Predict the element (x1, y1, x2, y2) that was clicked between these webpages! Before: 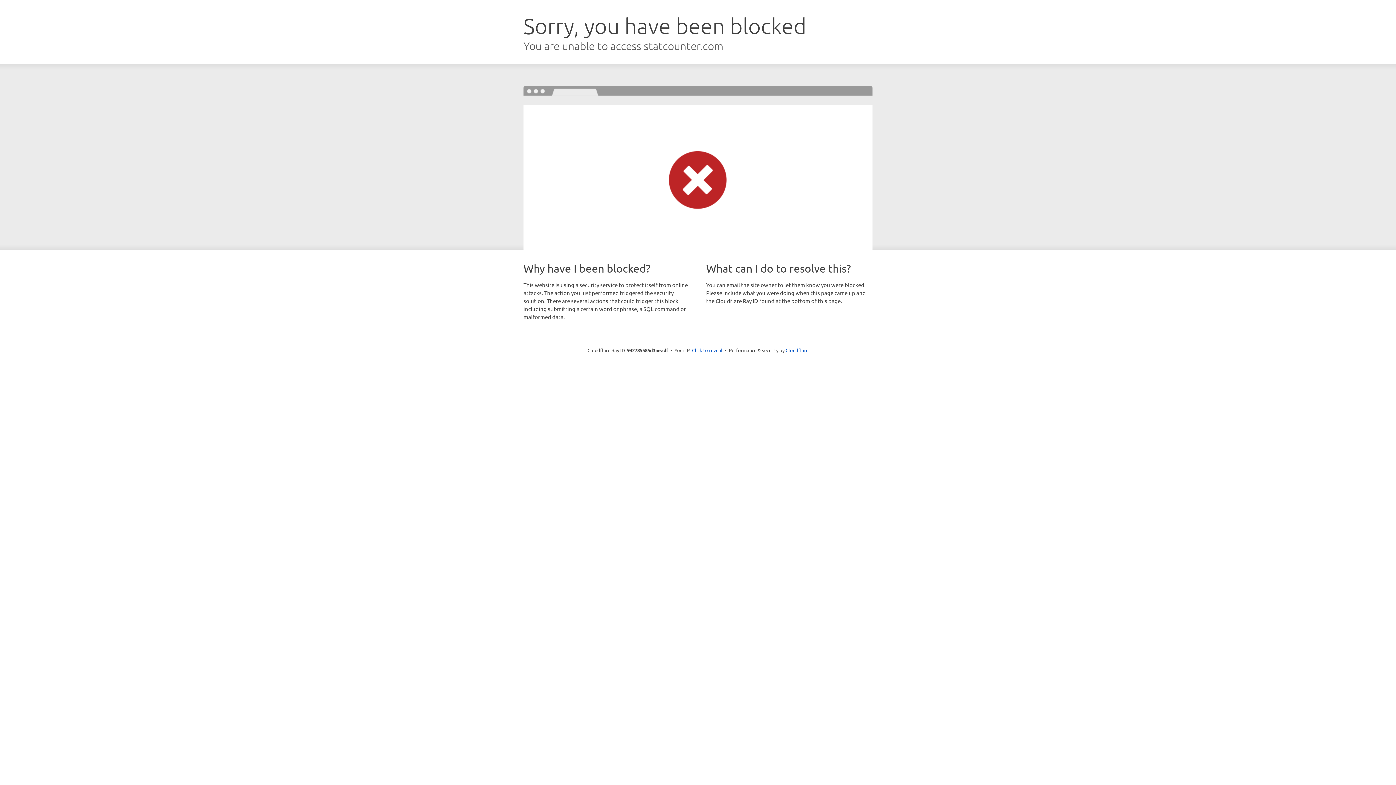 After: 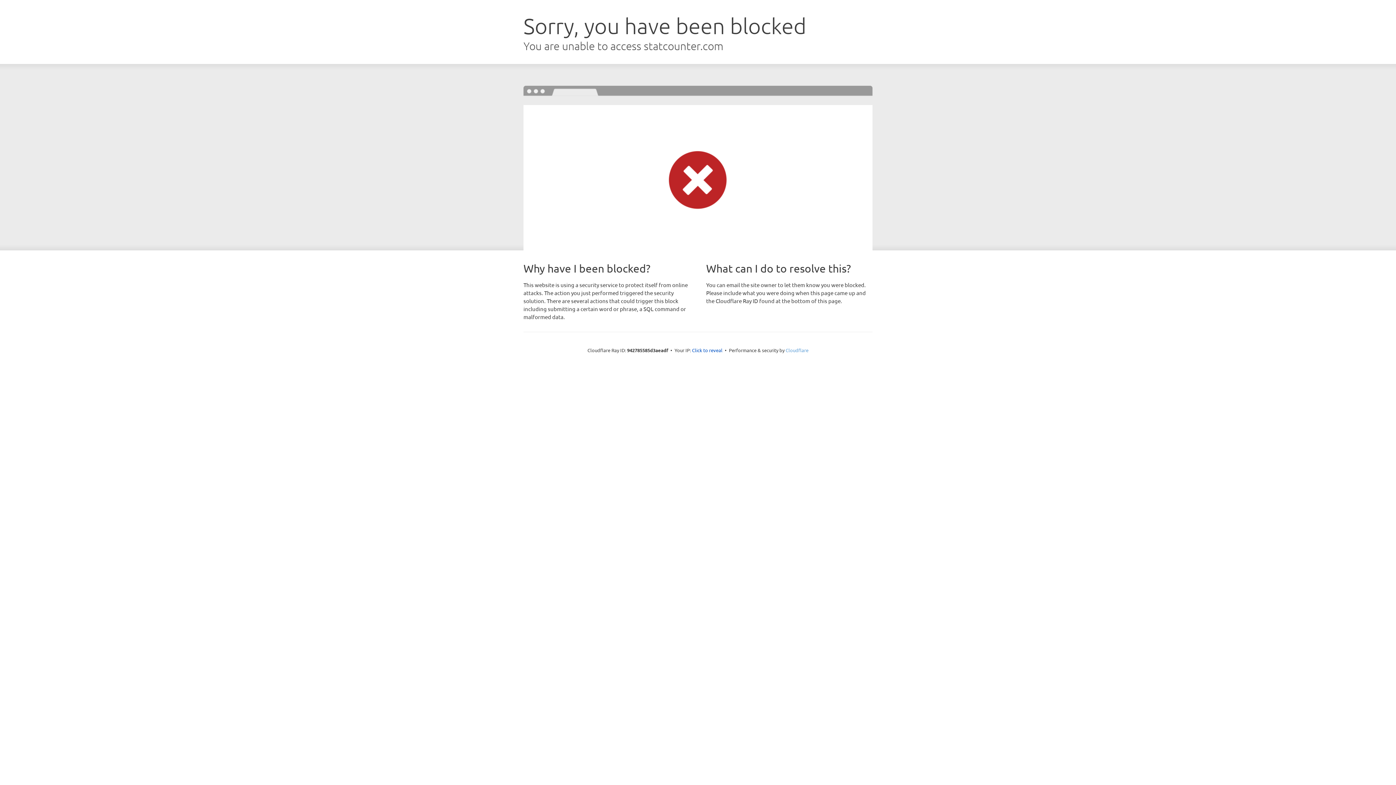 Action: bbox: (785, 347, 808, 353) label: Cloudflare